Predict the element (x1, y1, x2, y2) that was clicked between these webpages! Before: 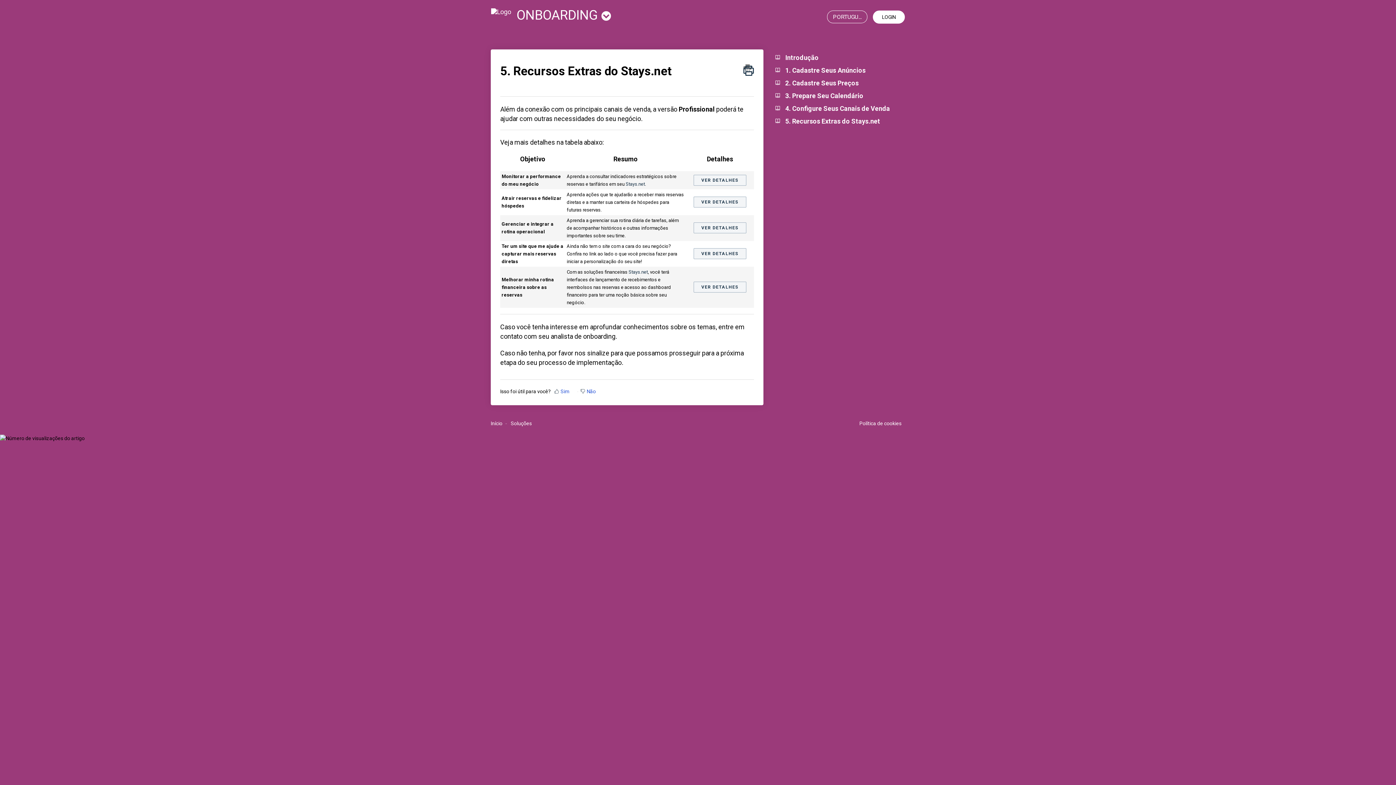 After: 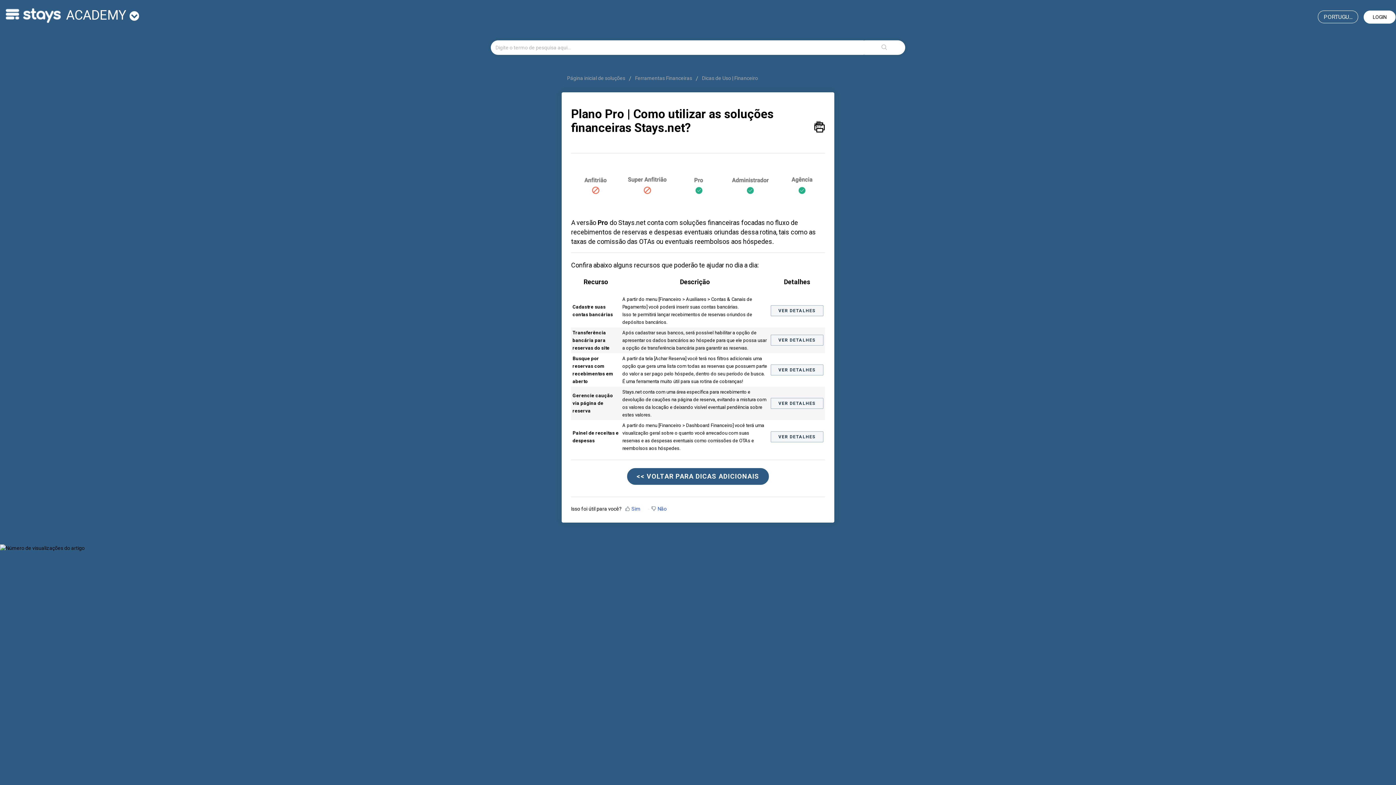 Action: label: VER DETALHES bbox: (693, 281, 746, 292)